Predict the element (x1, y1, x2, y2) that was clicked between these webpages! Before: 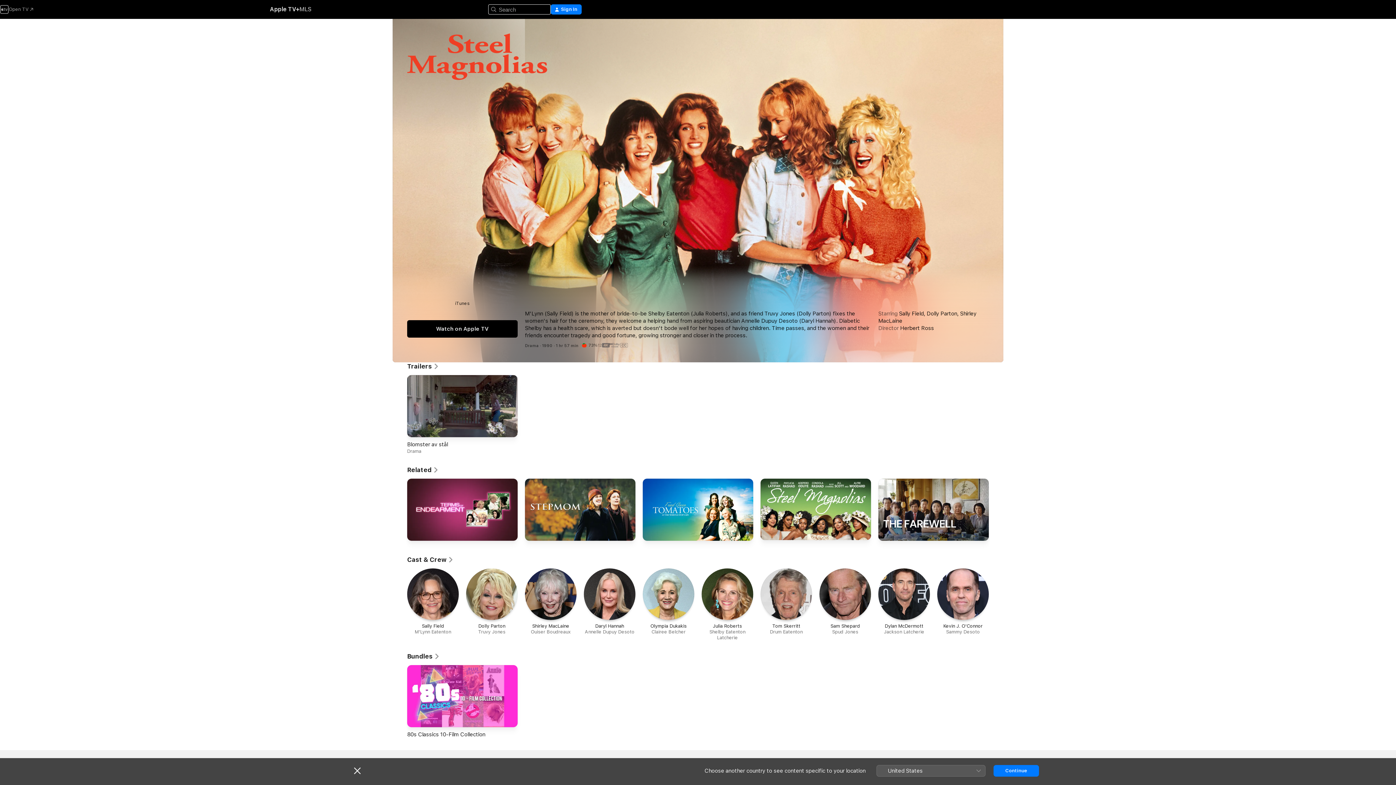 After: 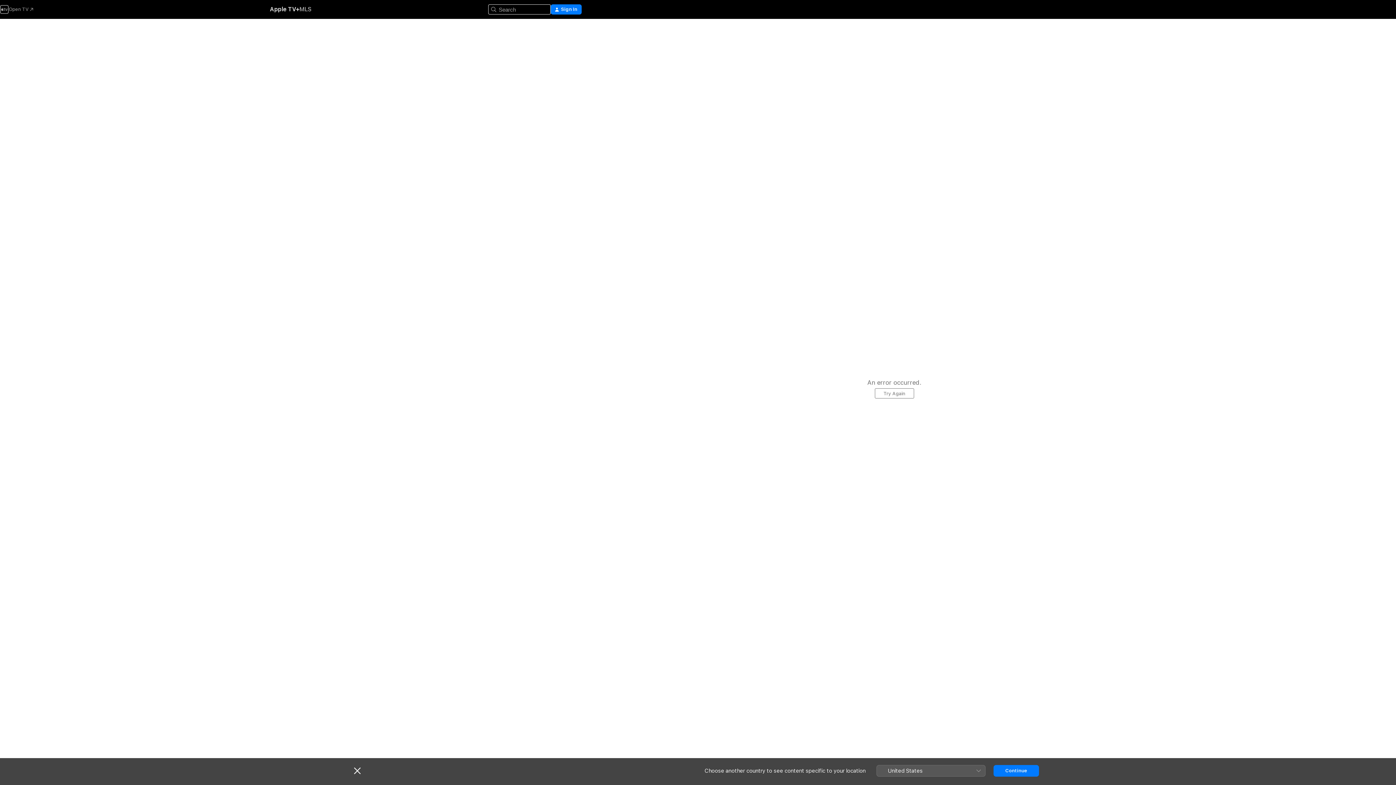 Action: label: Stepmom bbox: (525, 479, 635, 544)